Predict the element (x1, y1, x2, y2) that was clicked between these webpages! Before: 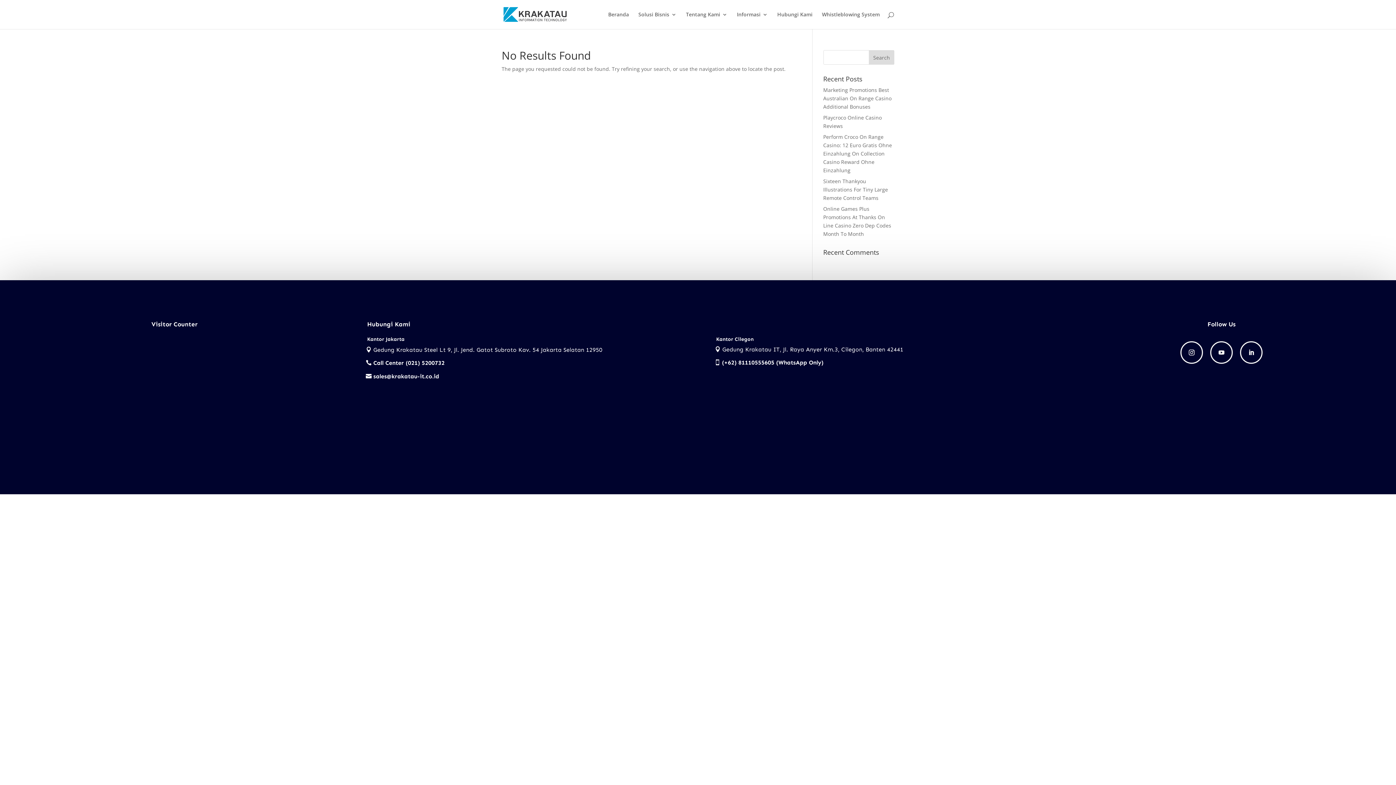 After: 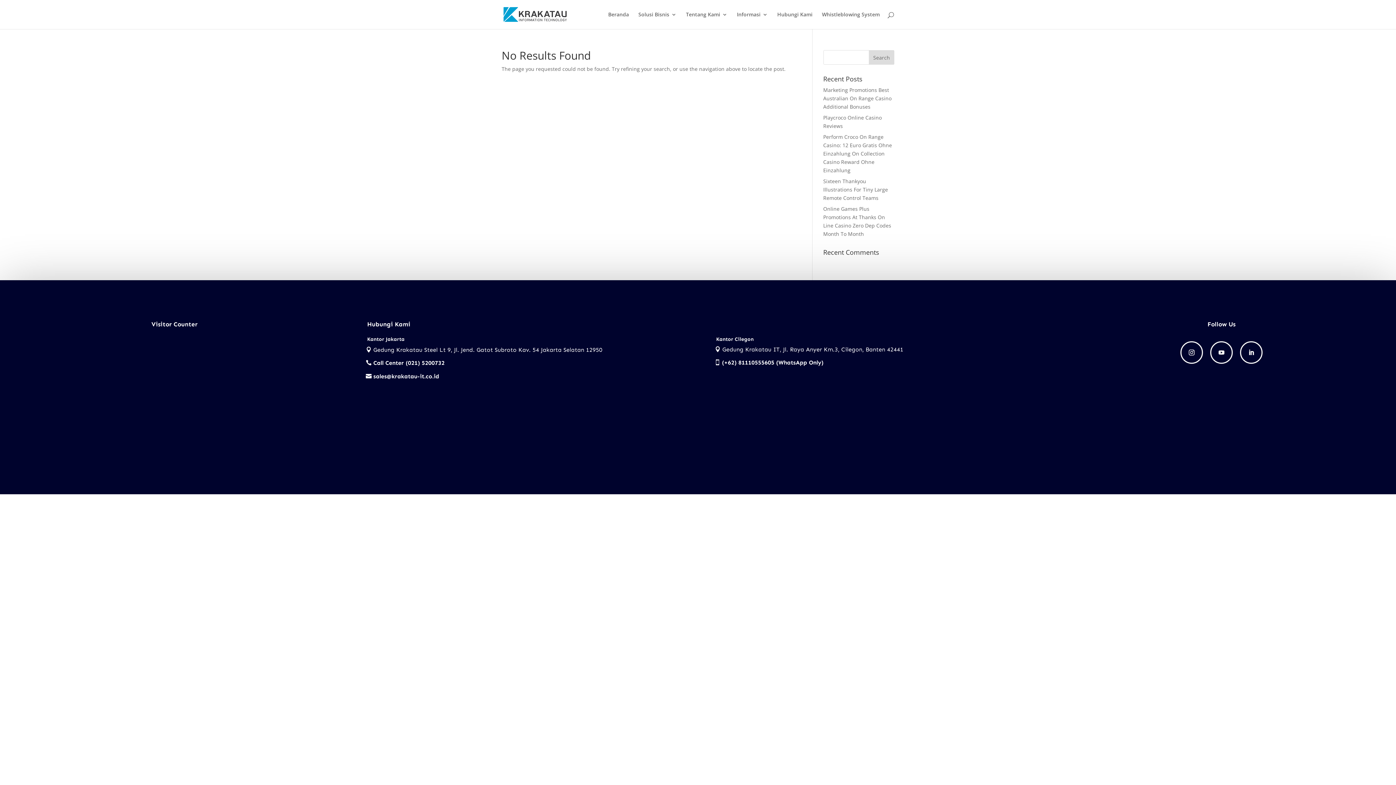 Action: bbox: (1180, 341, 1203, 364)